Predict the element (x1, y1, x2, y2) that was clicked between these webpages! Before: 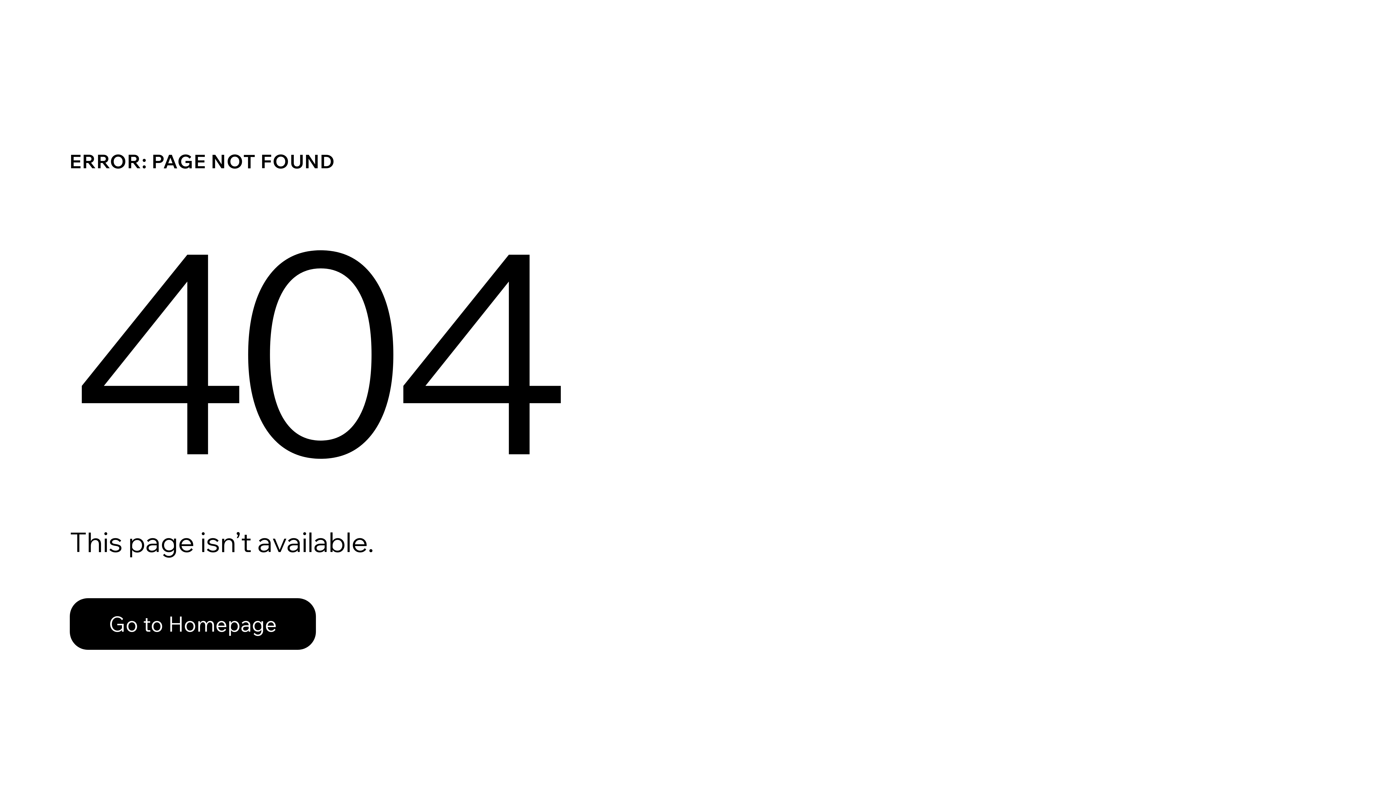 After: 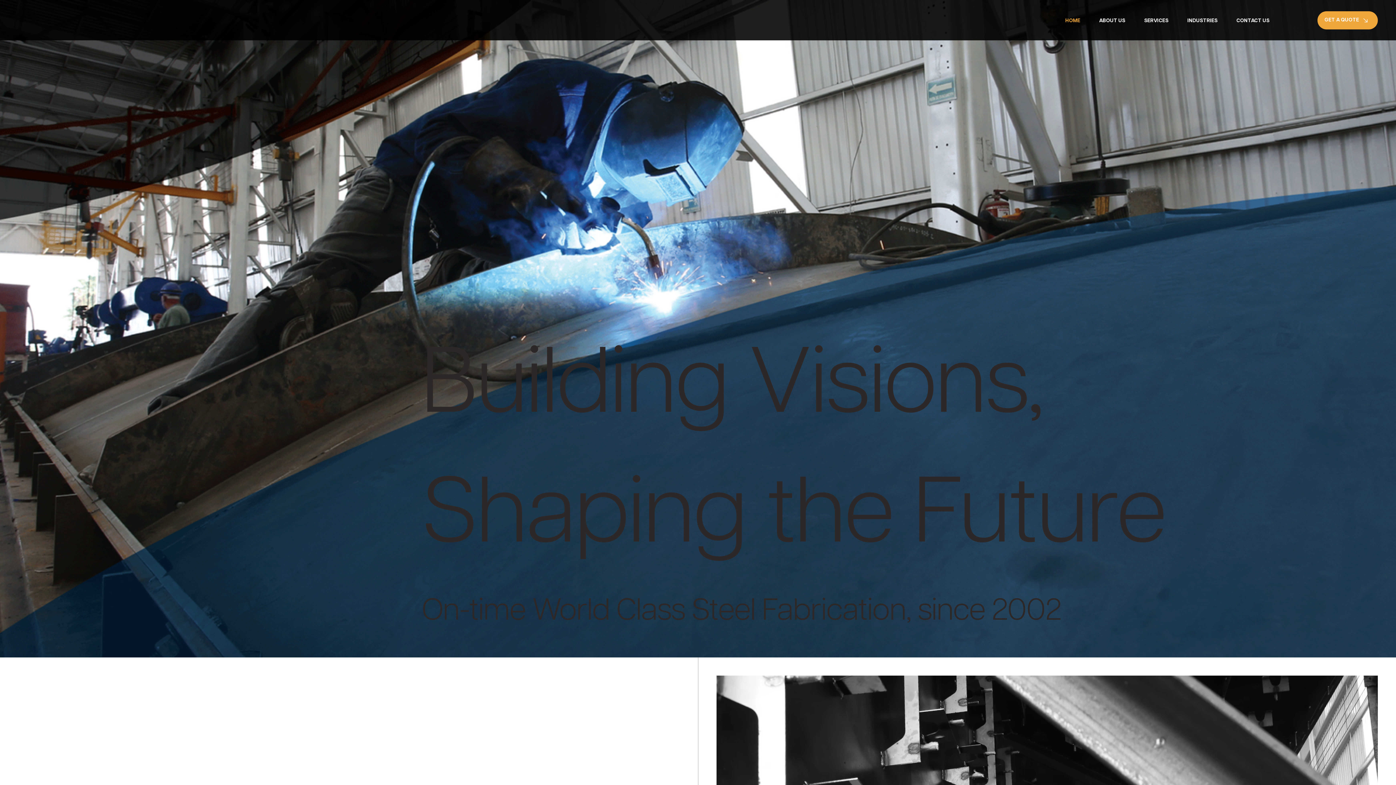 Action: label: Go to Homepage bbox: (69, 598, 316, 650)